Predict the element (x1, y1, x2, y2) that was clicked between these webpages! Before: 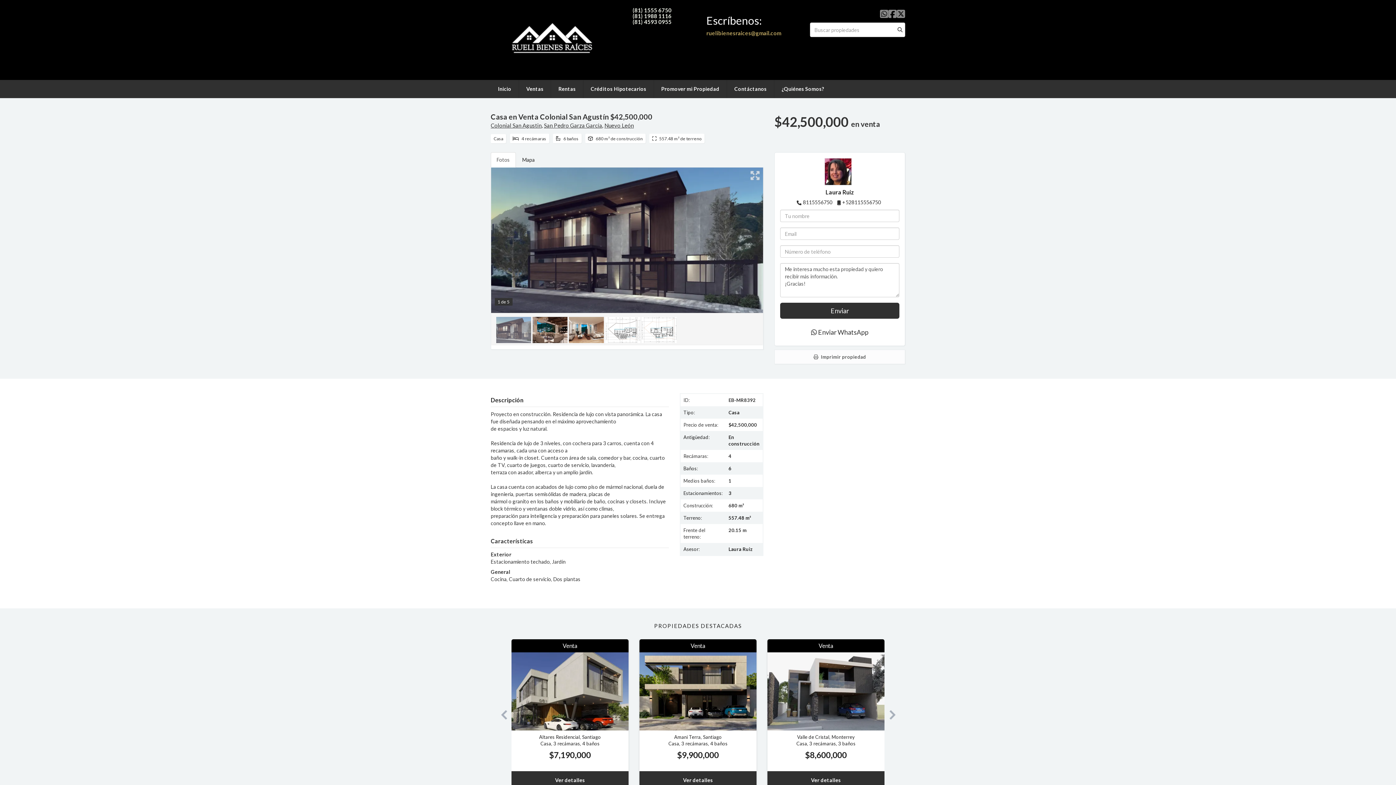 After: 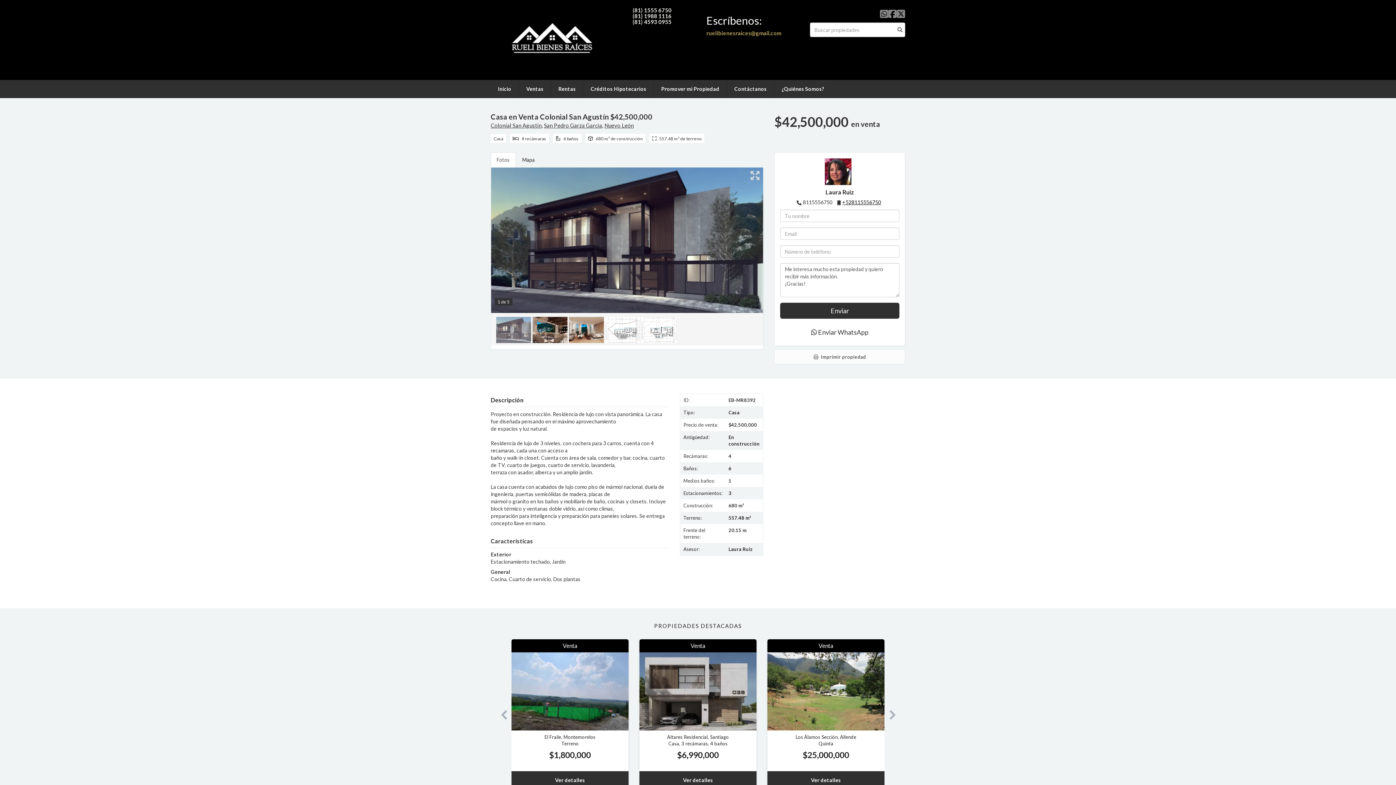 Action: label: +528115556750 bbox: (842, 199, 881, 205)